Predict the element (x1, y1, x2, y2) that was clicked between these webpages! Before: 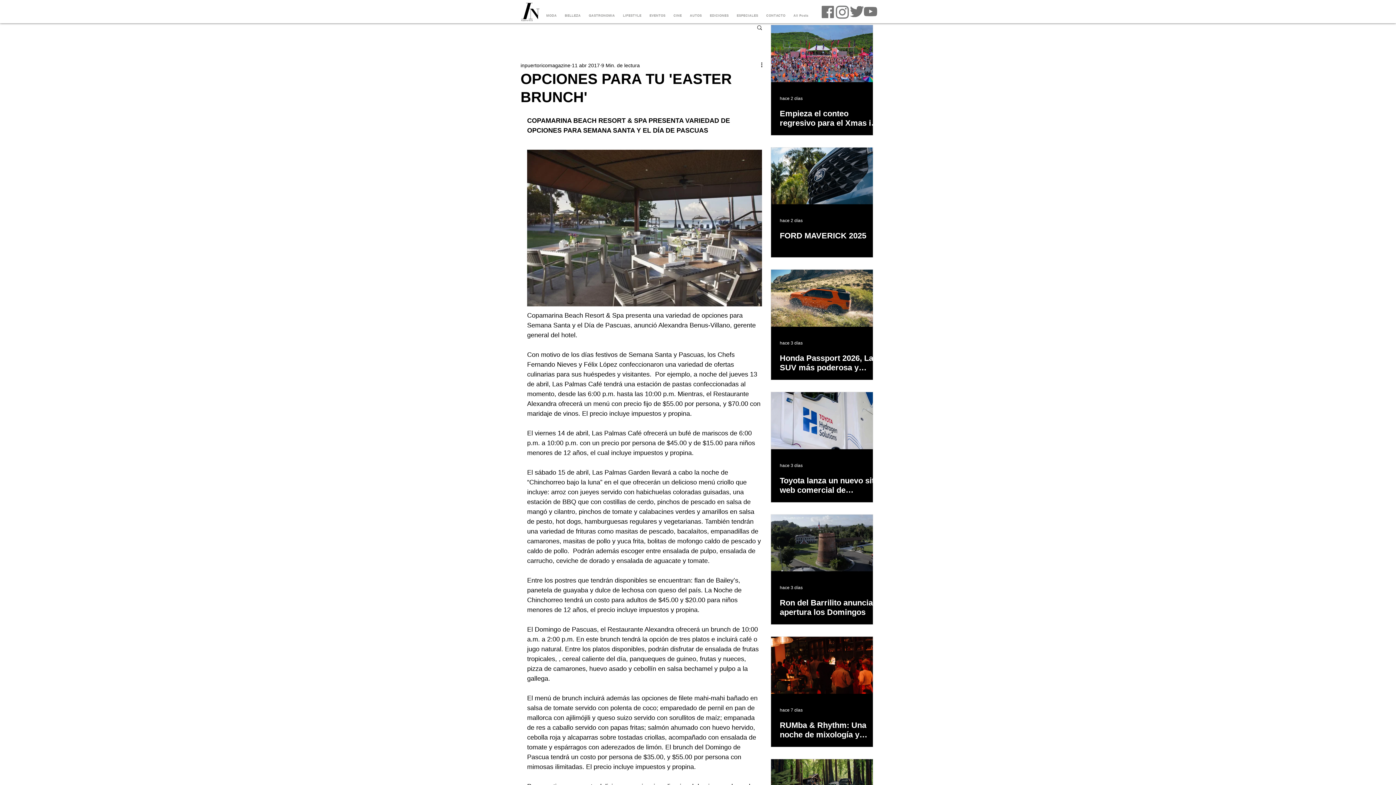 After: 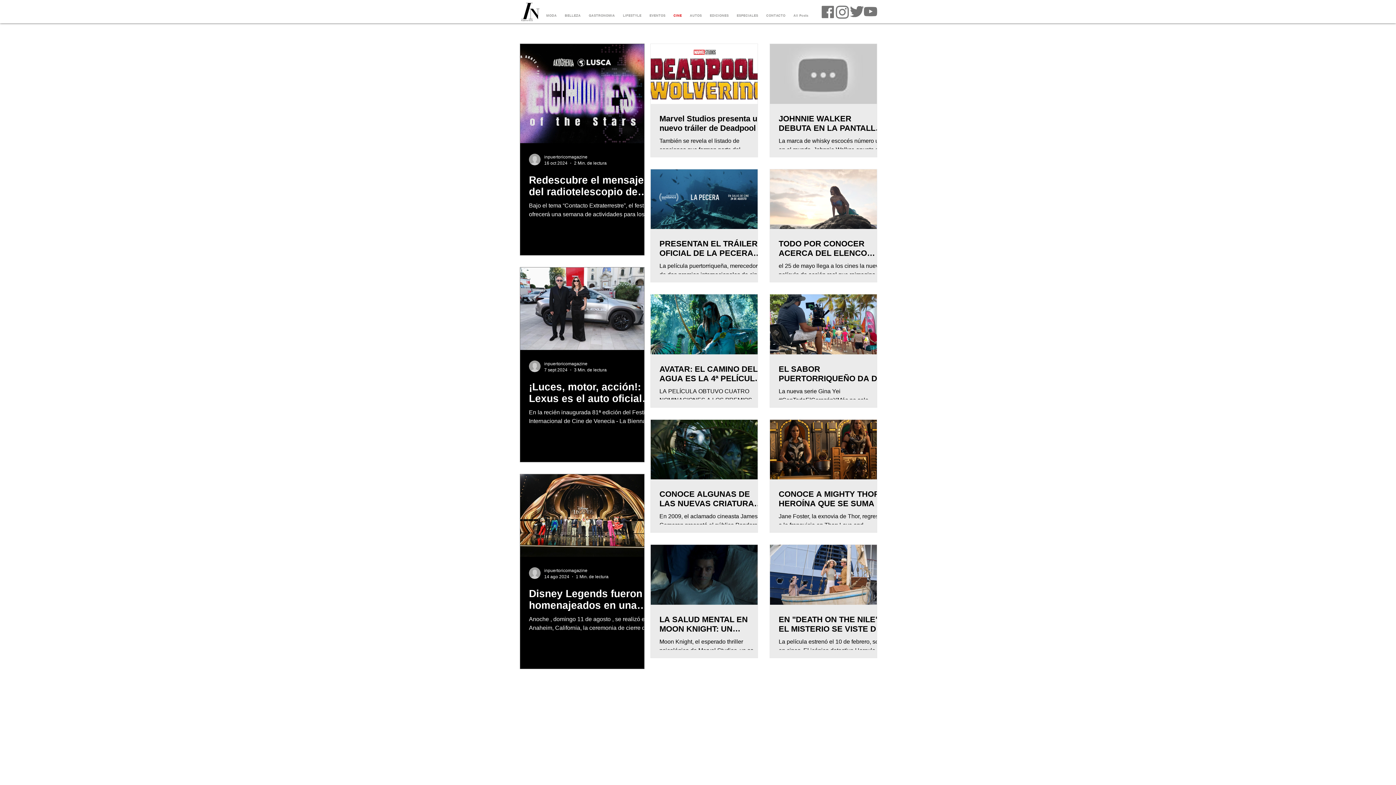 Action: label: CINE bbox: (669, 9, 686, 21)